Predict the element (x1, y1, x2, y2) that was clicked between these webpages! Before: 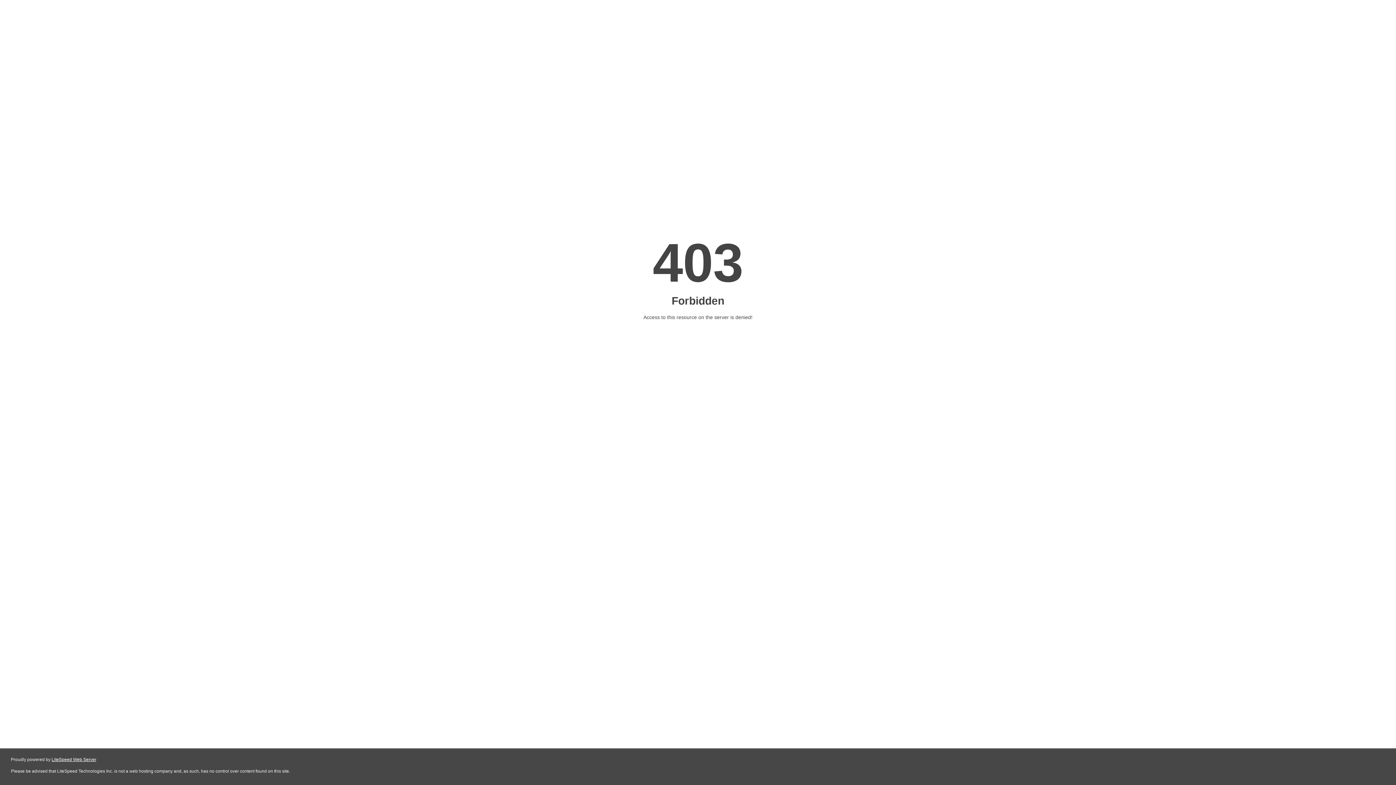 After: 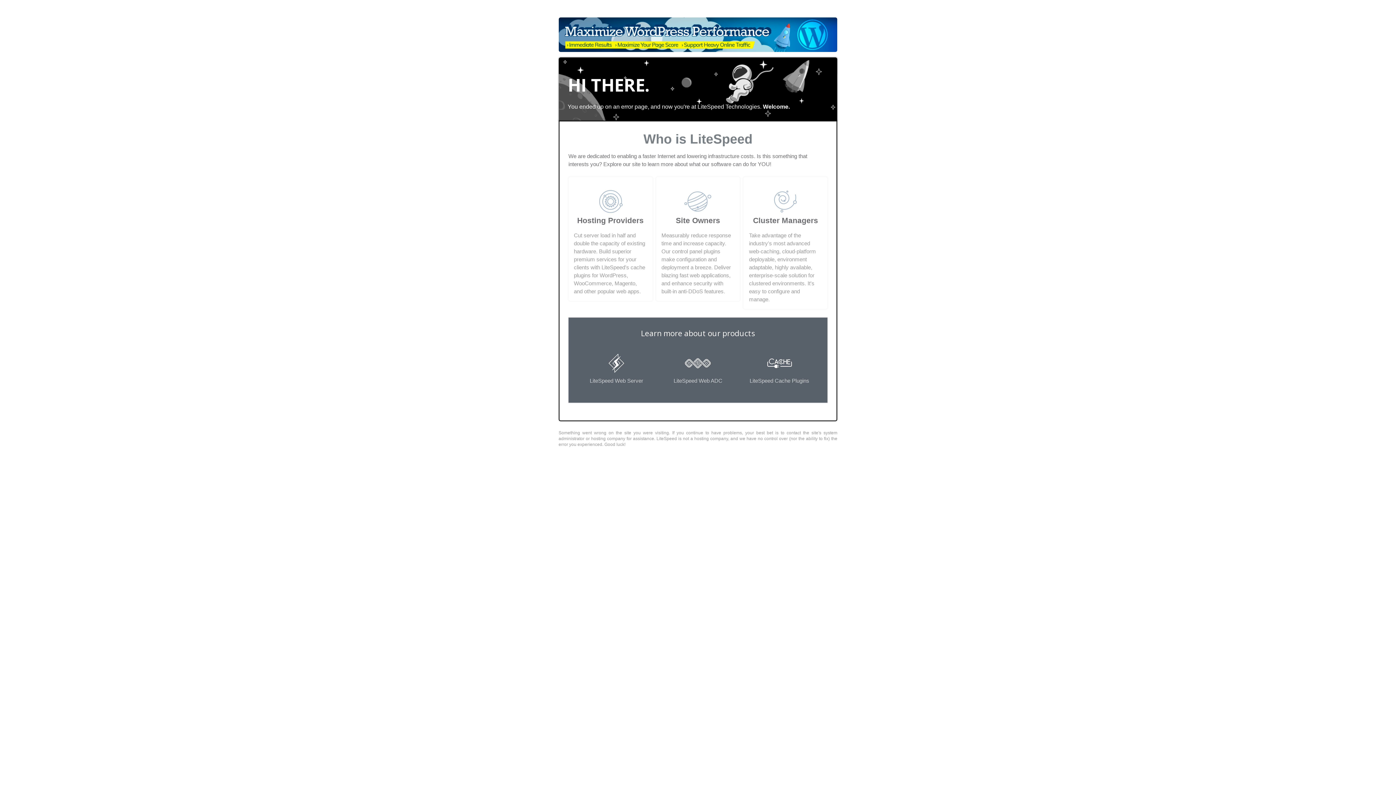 Action: bbox: (51, 757, 96, 762) label: LiteSpeed Web Server